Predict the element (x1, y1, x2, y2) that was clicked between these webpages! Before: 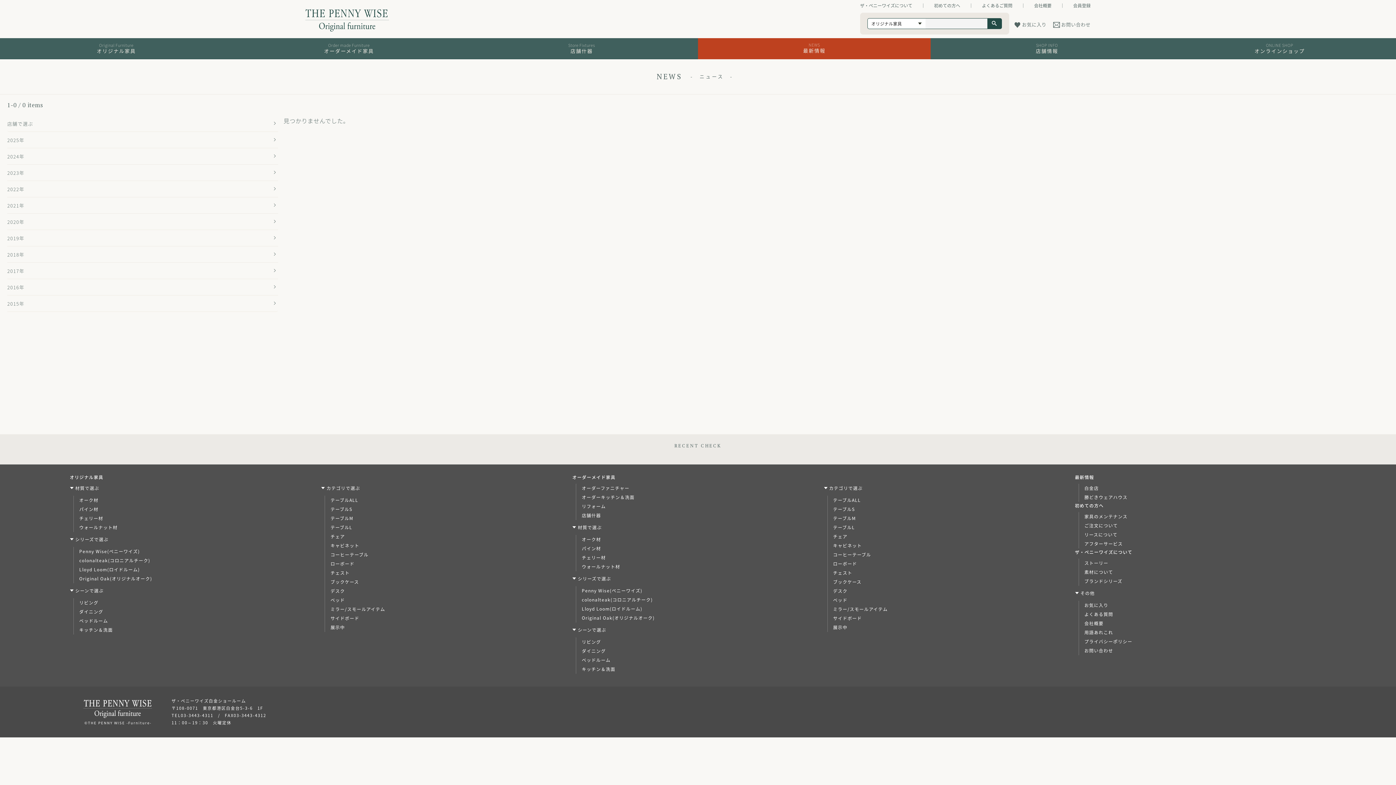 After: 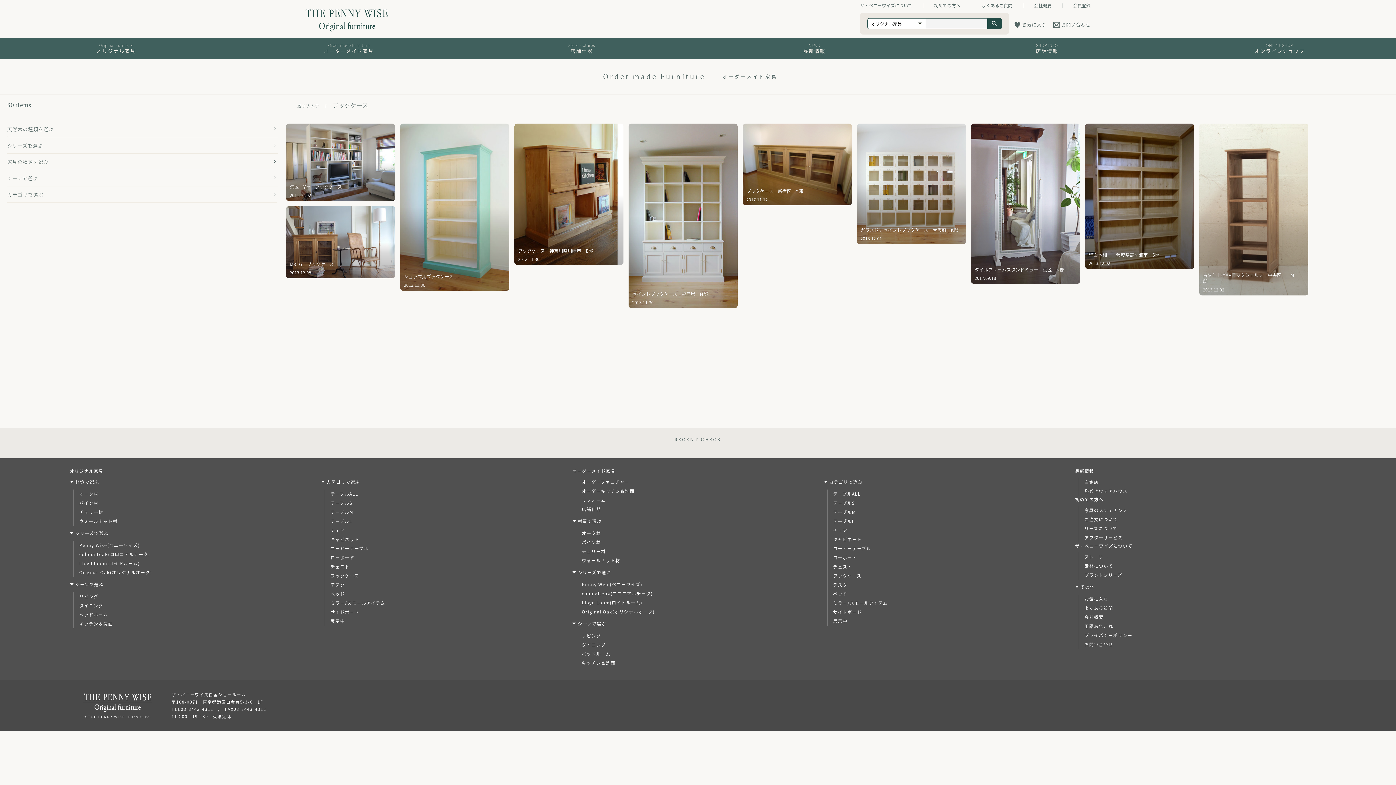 Action: bbox: (827, 577, 1075, 586) label: ブックケース